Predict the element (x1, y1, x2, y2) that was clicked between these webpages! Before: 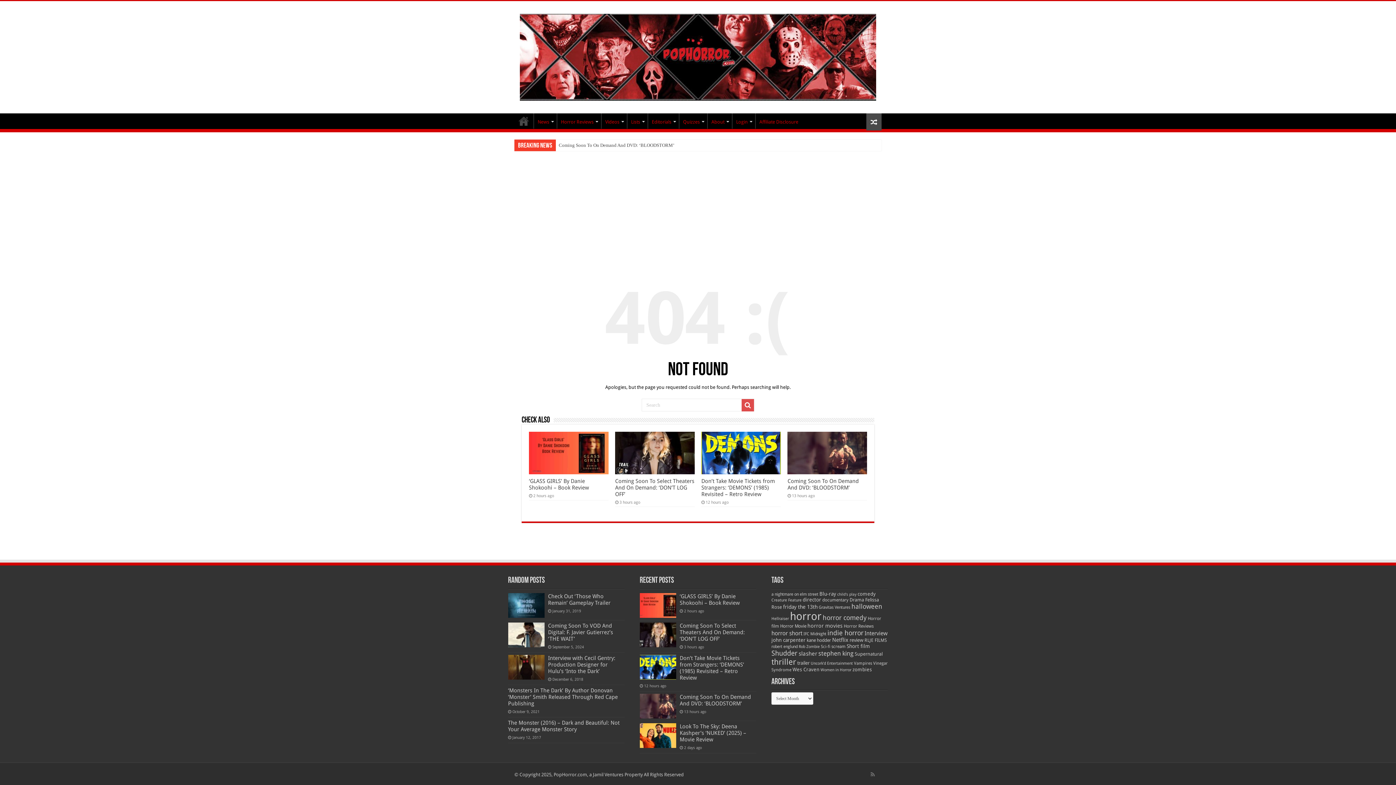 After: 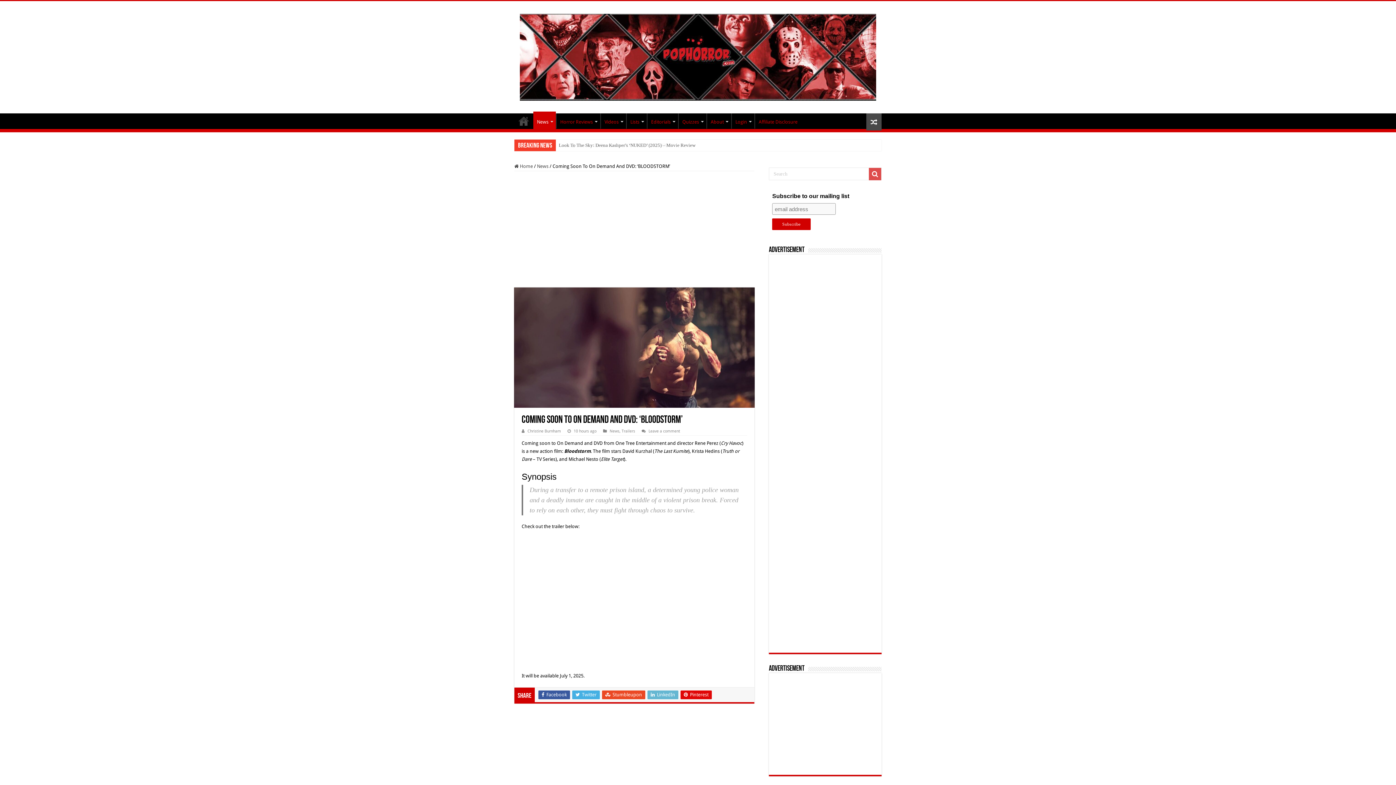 Action: bbox: (639, 694, 676, 718)